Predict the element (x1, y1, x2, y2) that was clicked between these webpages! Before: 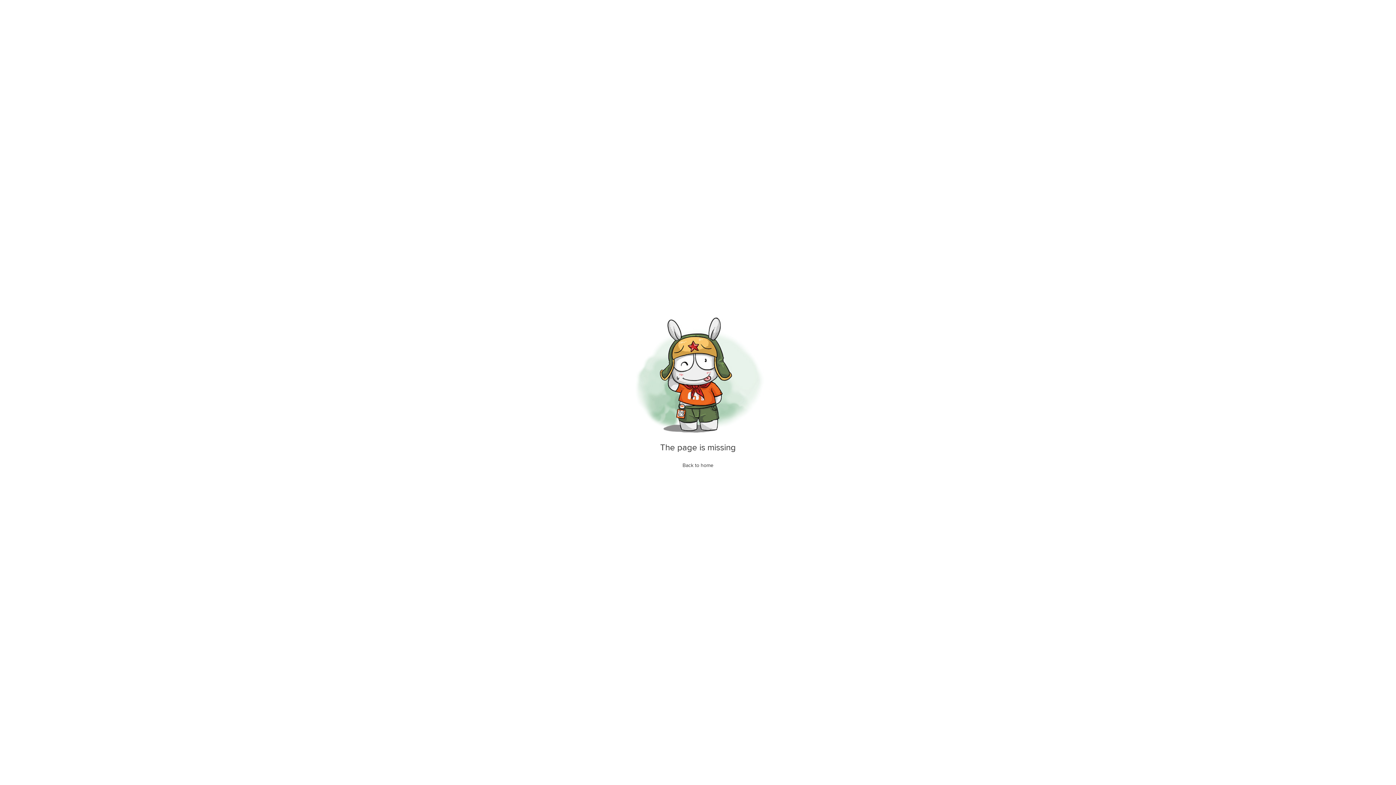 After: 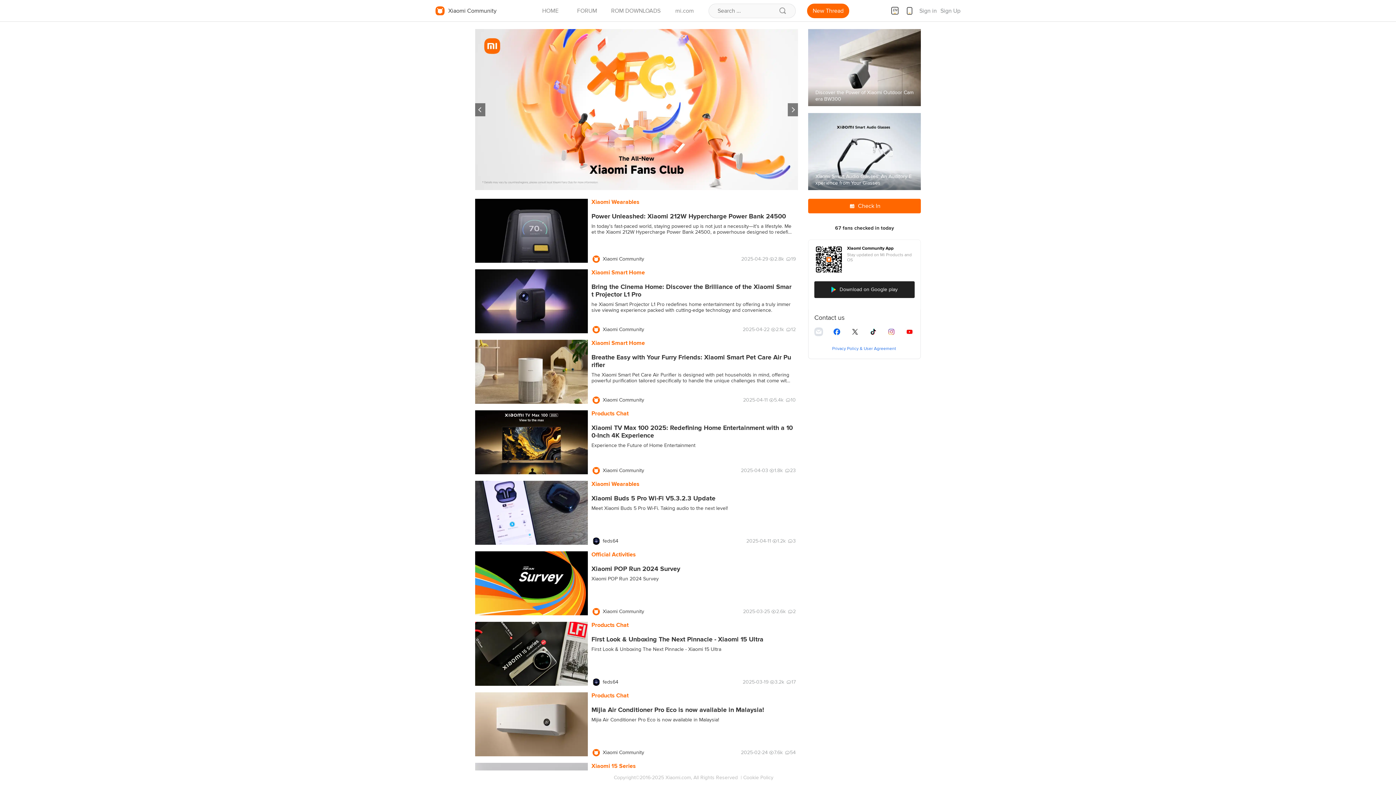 Action: label: Back to home bbox: (682, 462, 713, 468)